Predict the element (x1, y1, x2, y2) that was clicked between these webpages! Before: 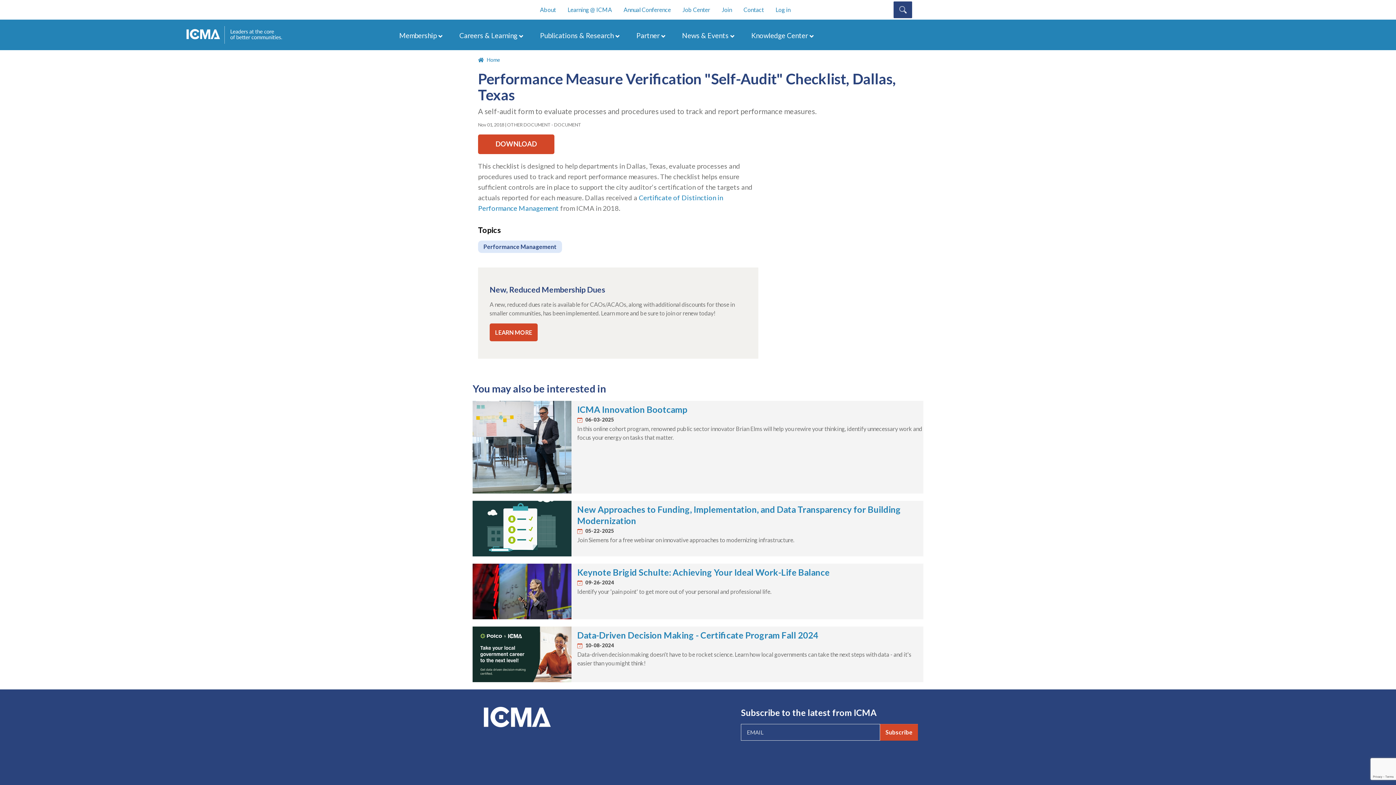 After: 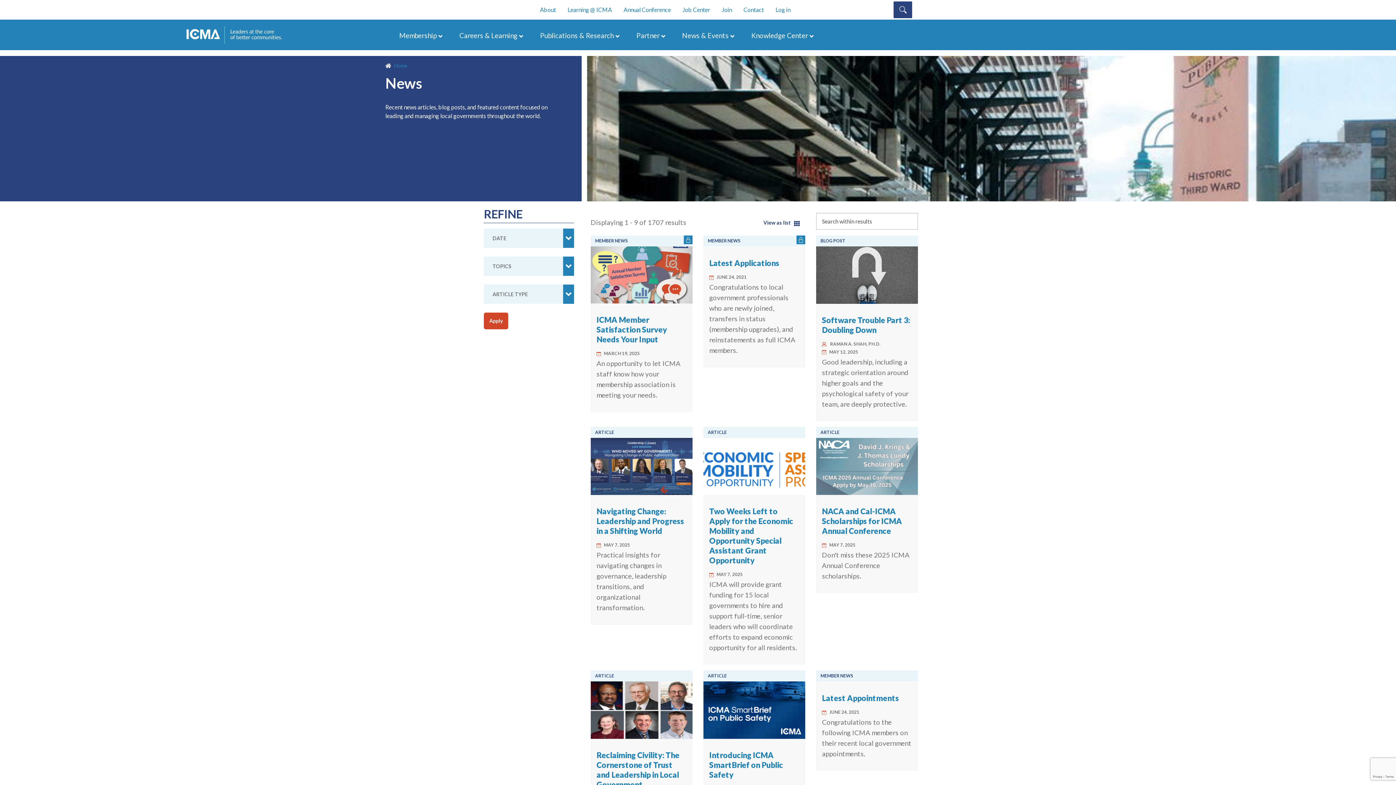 Action: label: News & Events bbox: (671, 21, 740, 50)